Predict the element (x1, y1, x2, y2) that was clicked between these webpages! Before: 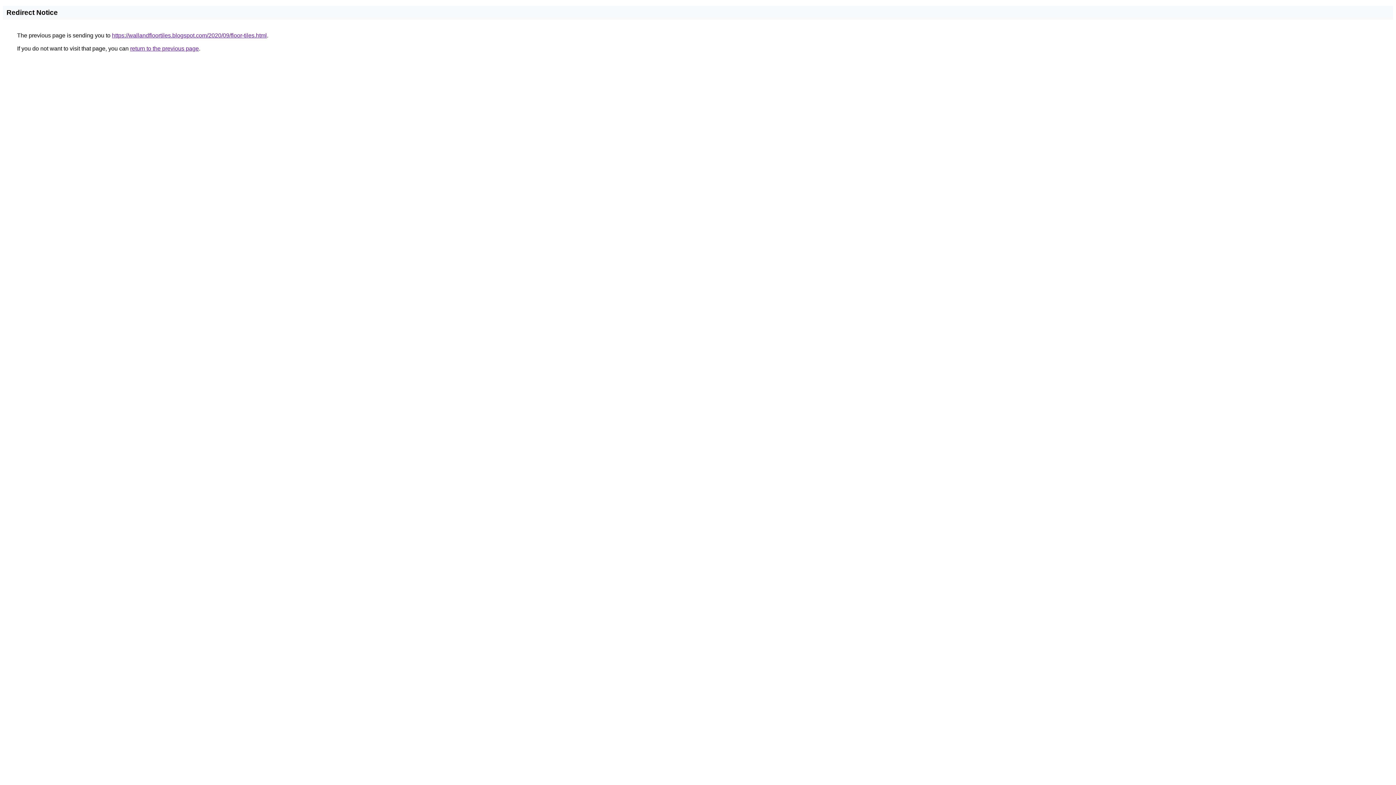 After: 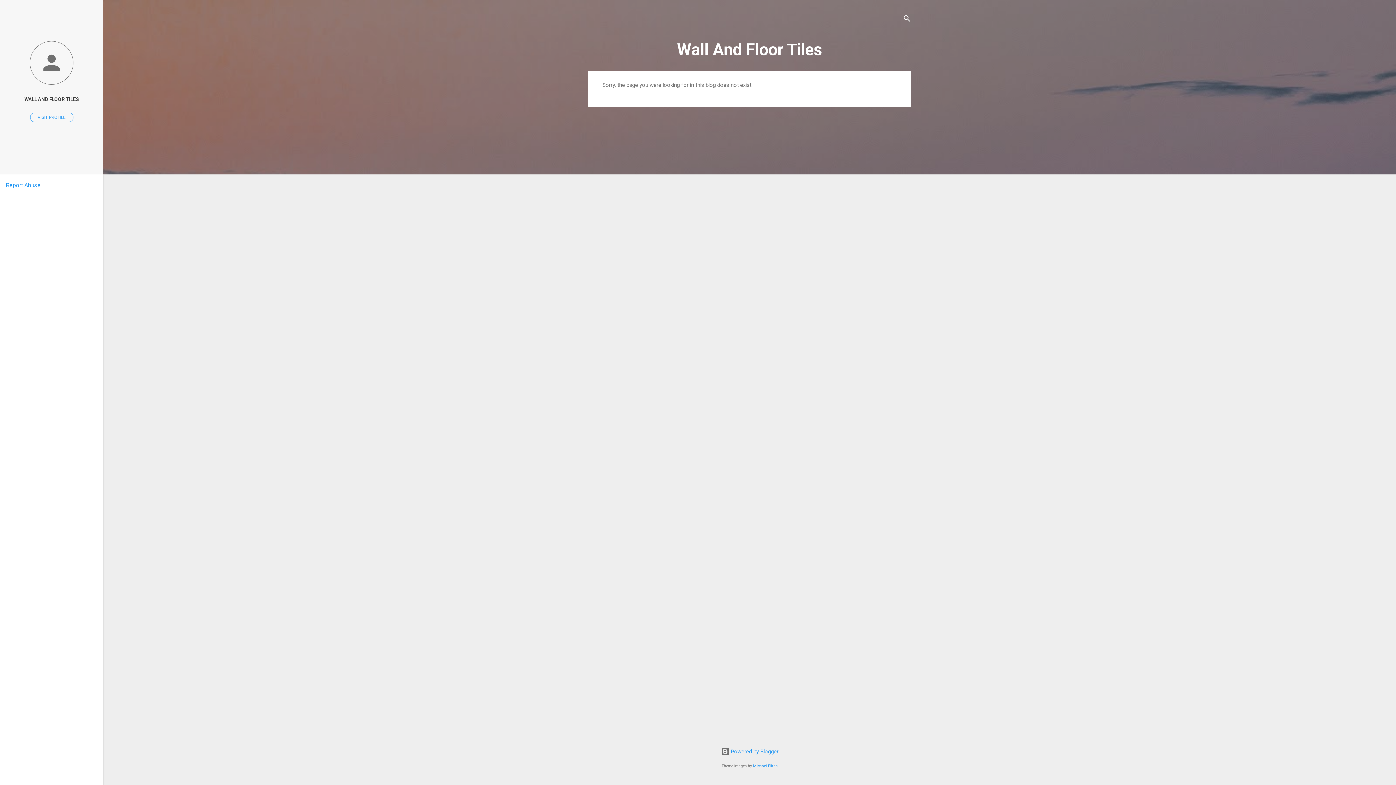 Action: label: https://wallandfloortiles.blogspot.com/2020/09/floor-tiles.html bbox: (112, 32, 266, 38)